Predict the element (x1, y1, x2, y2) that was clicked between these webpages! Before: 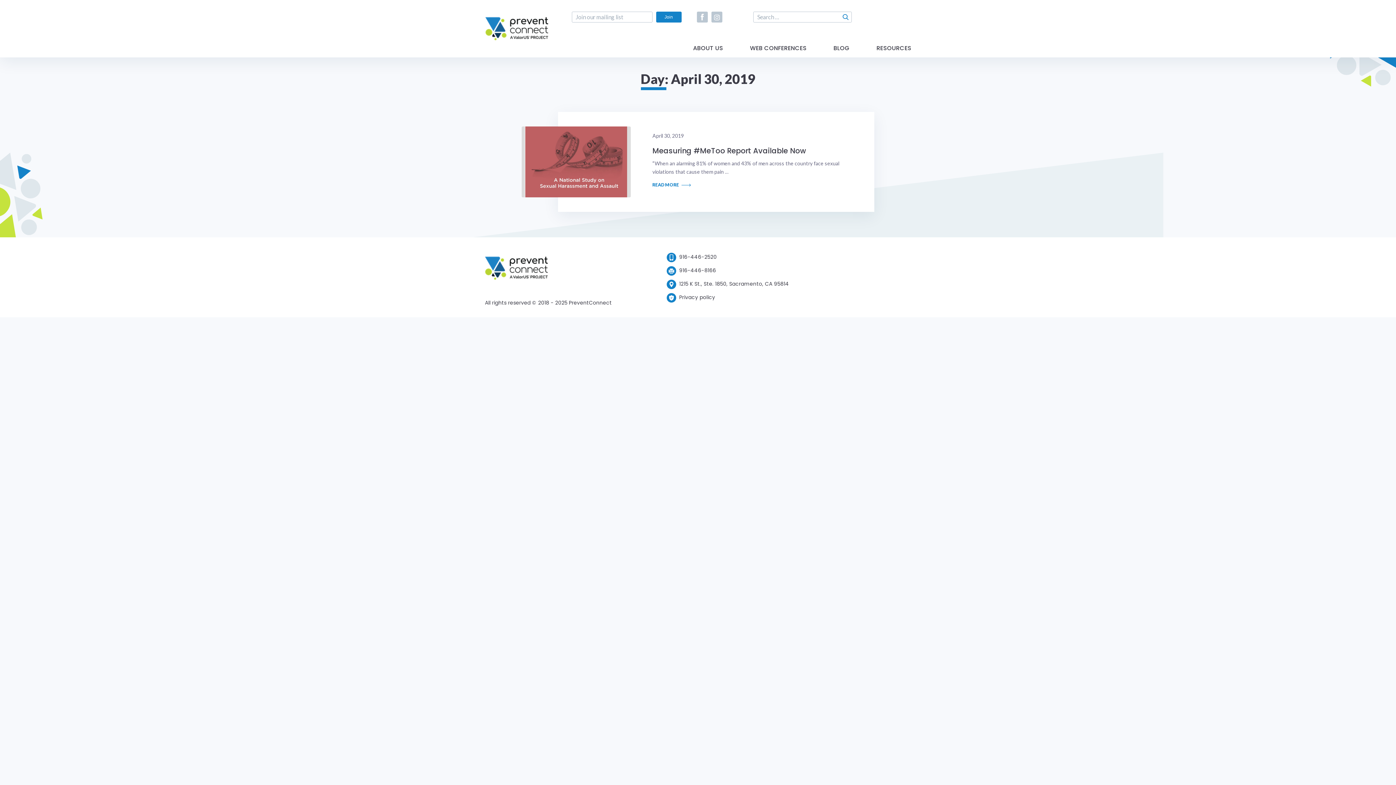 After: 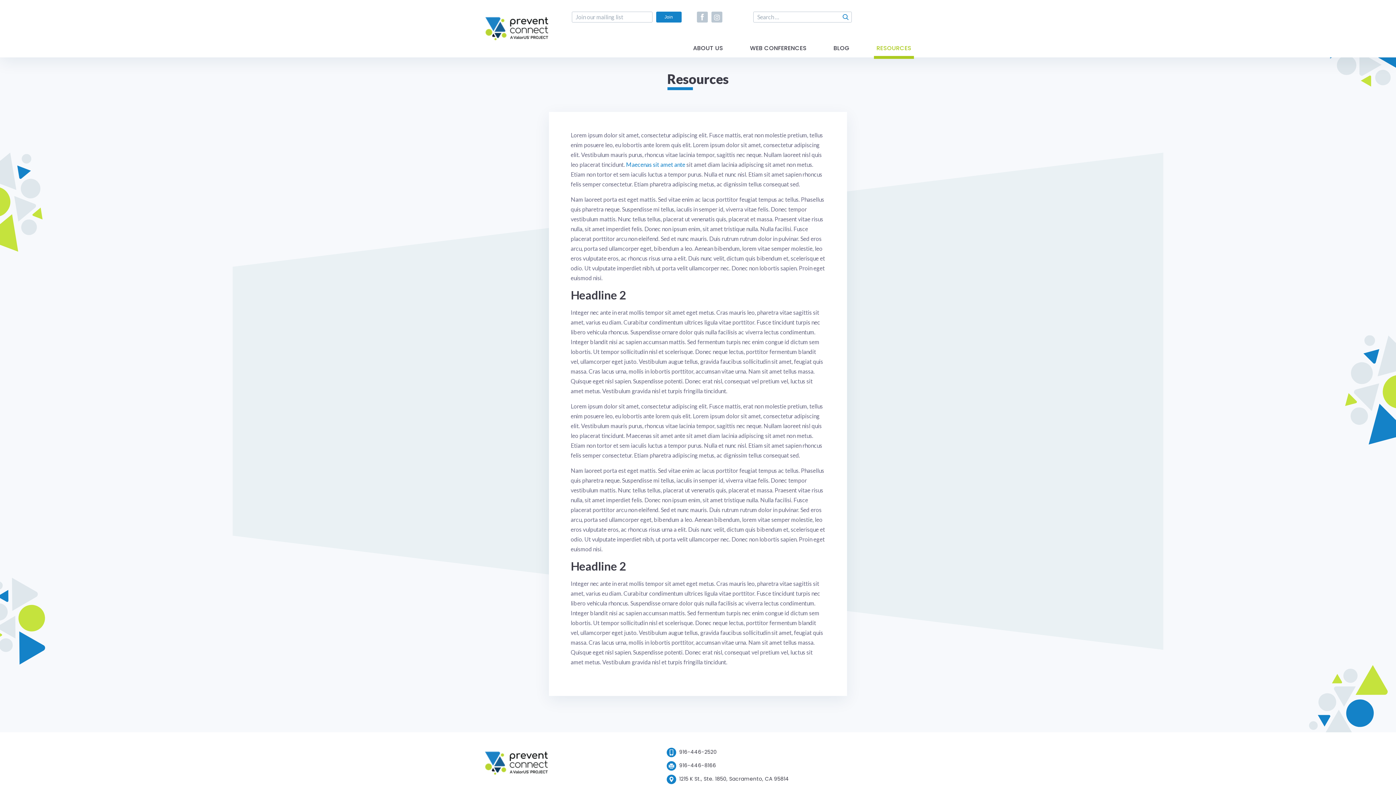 Action: label: RESOURCES bbox: (874, 45, 914, 58)